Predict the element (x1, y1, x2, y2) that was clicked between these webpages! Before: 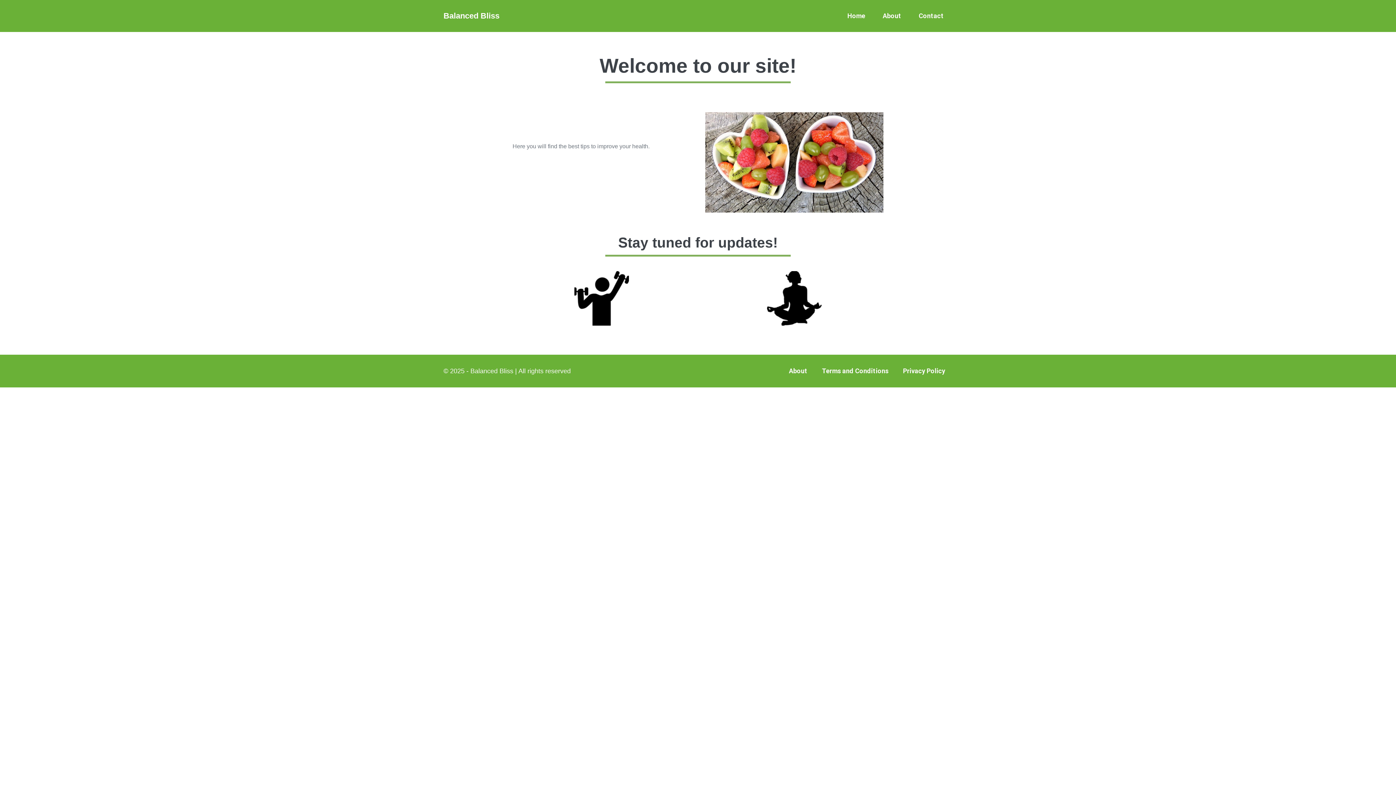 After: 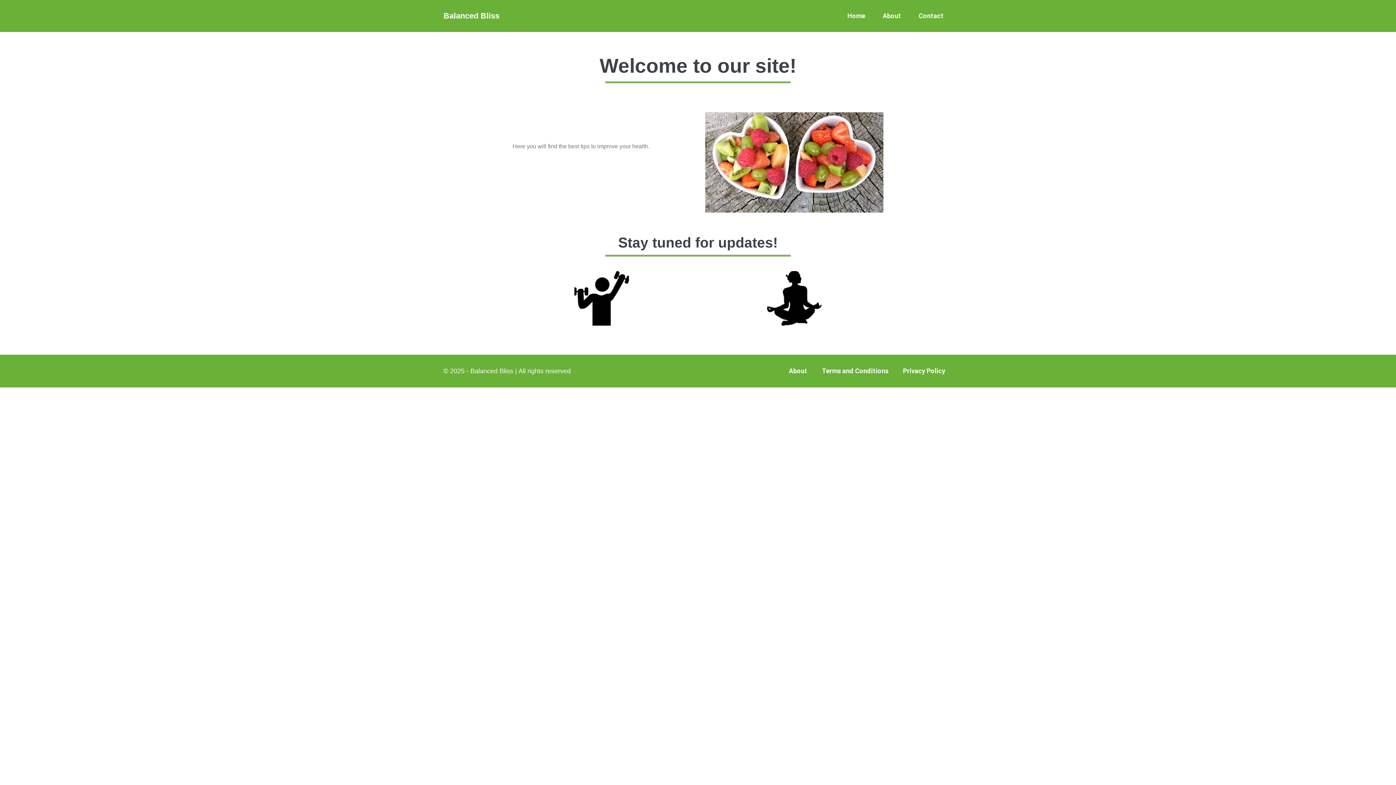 Action: label: Home bbox: (838, 6, 874, 25)